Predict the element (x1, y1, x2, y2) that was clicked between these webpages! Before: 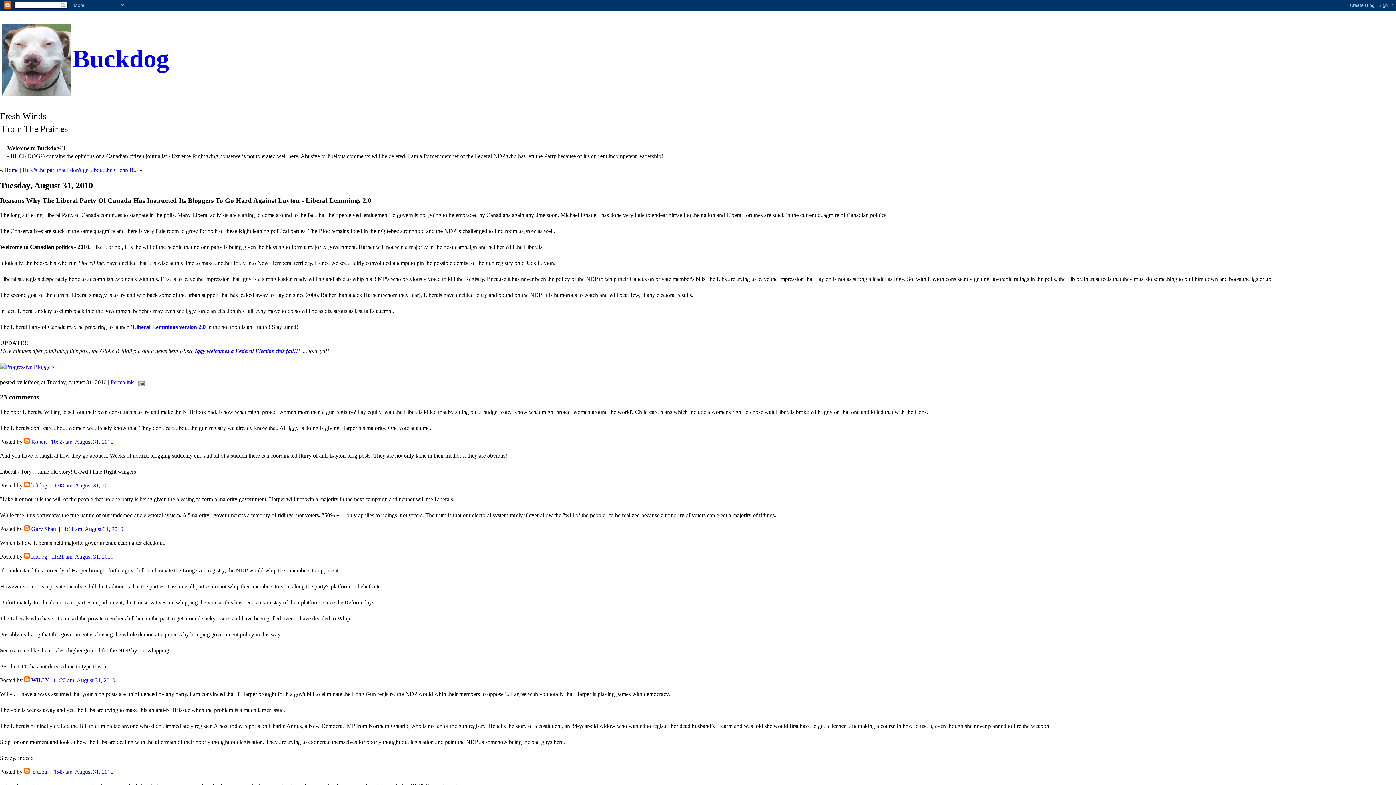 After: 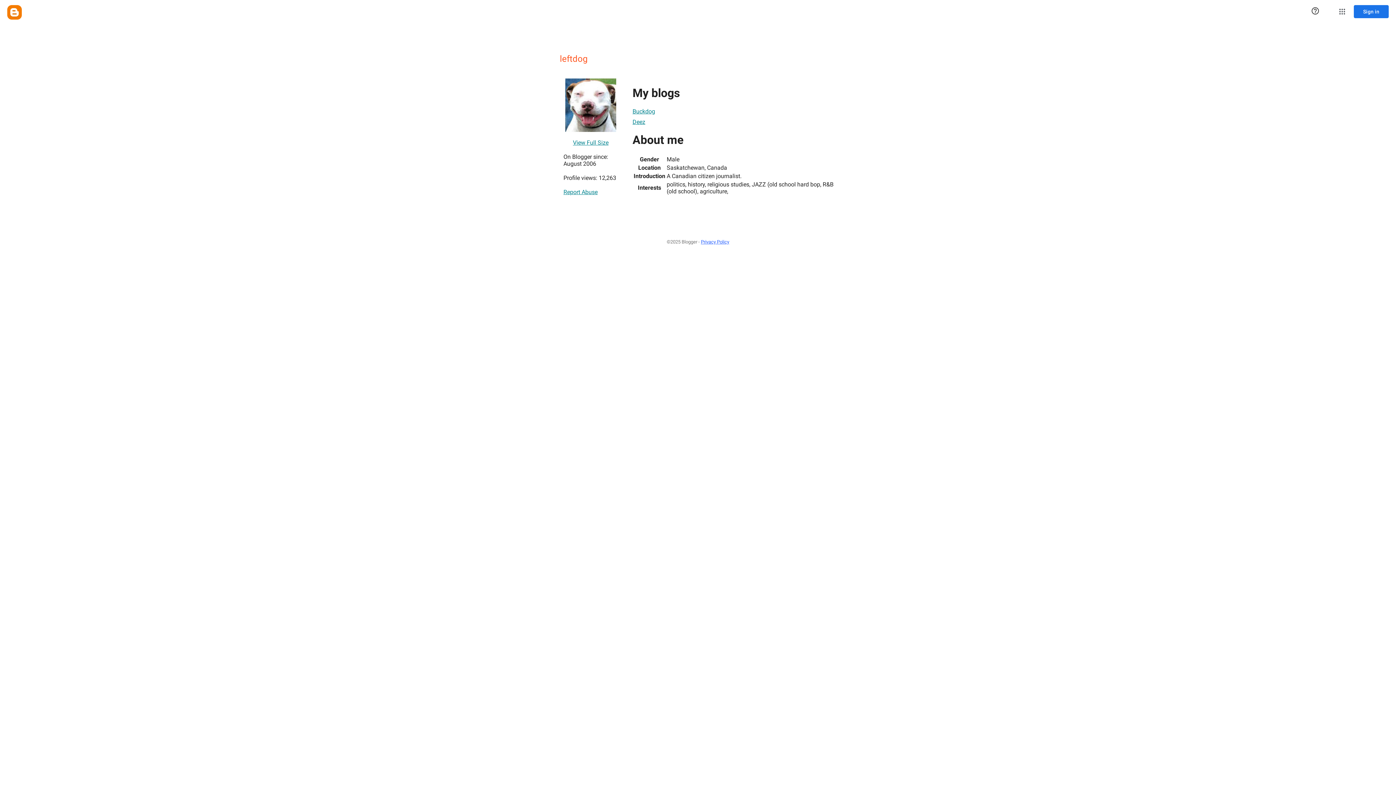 Action: bbox: (31, 553, 47, 559) label: leftdog